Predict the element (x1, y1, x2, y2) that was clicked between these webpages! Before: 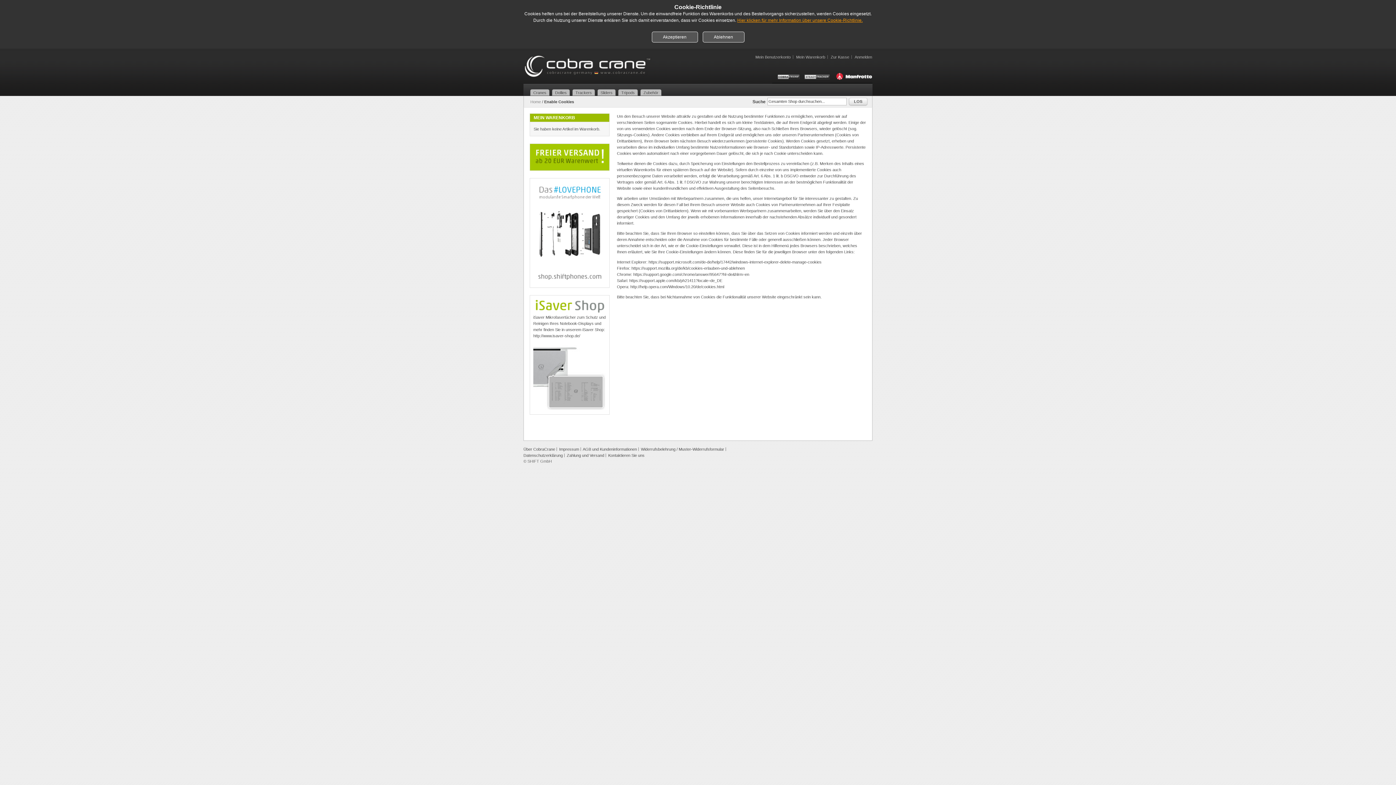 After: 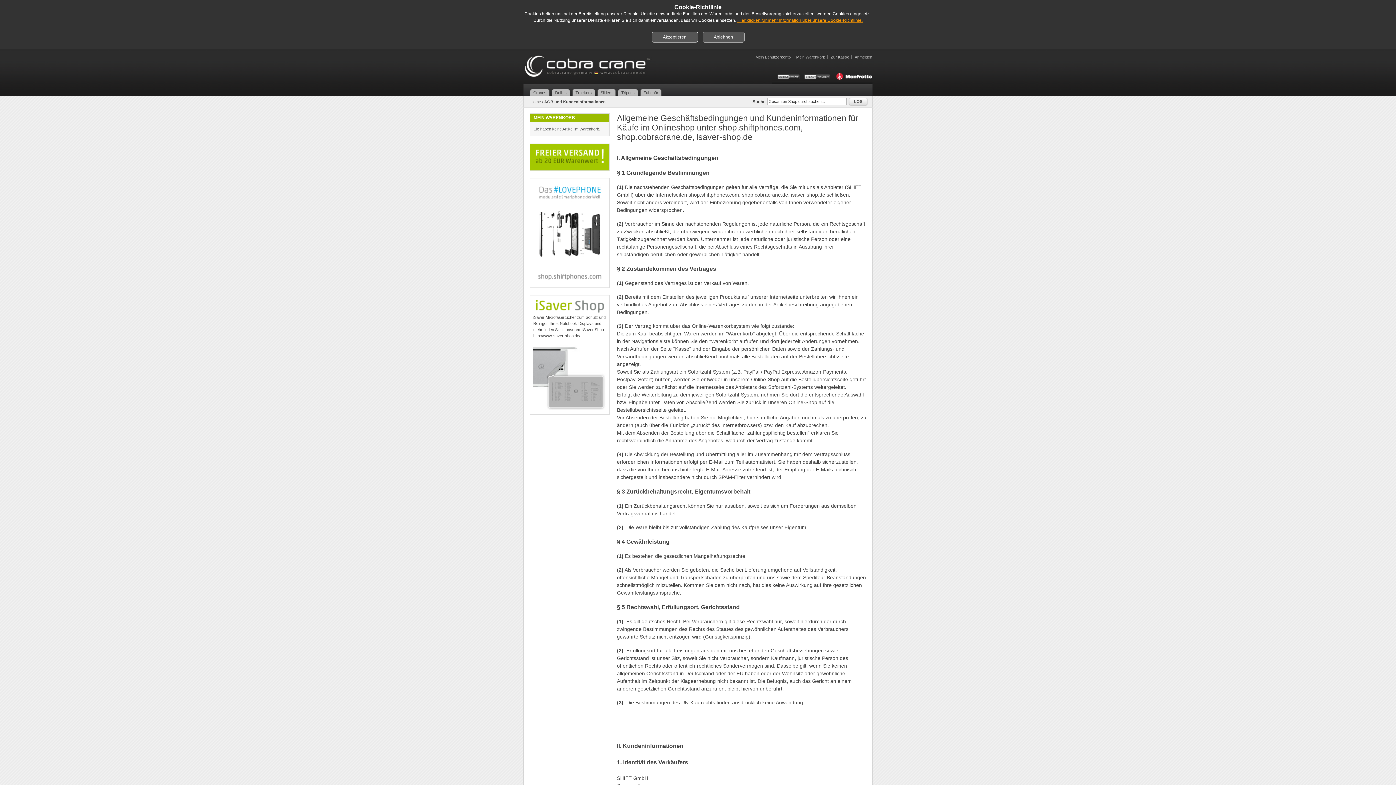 Action: bbox: (582, 447, 637, 451) label: AGB und Kundeninformationen